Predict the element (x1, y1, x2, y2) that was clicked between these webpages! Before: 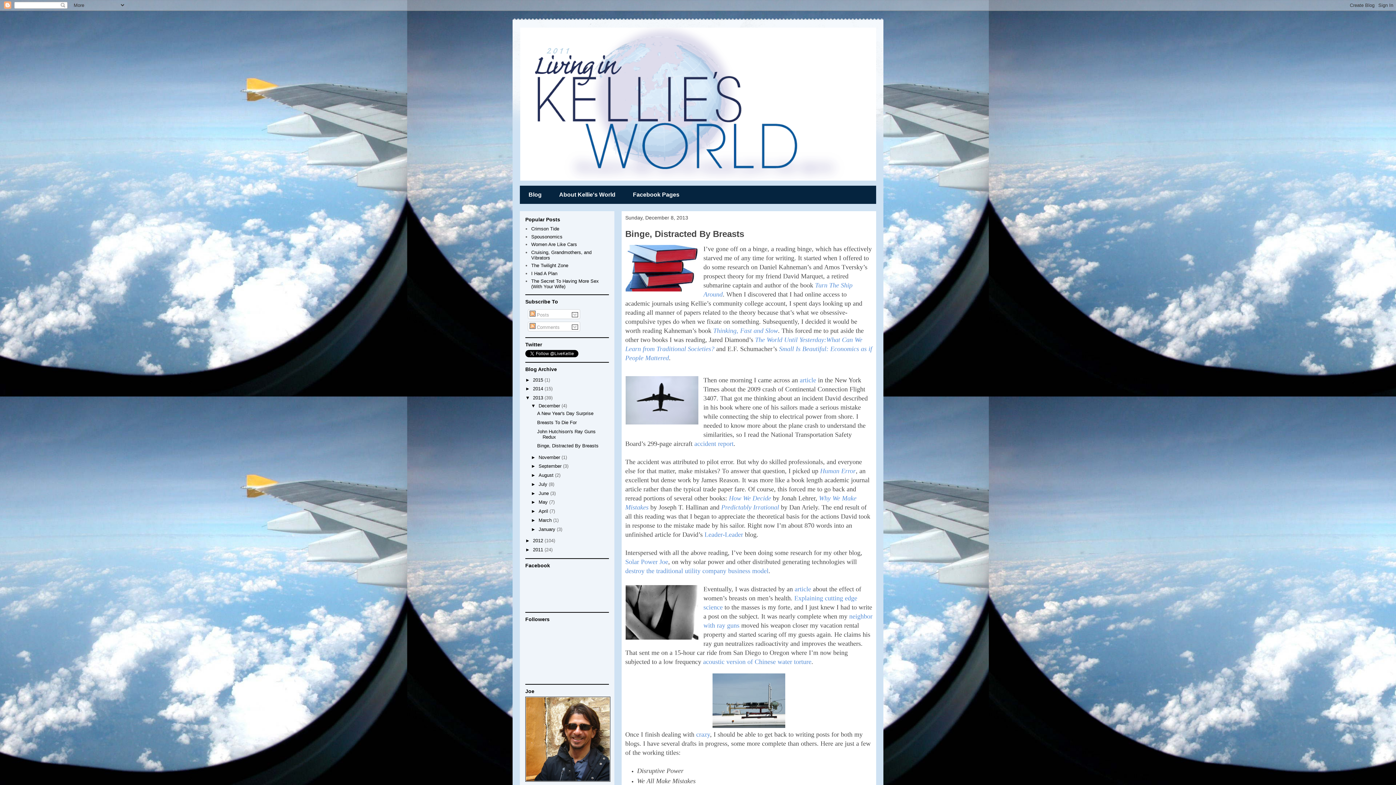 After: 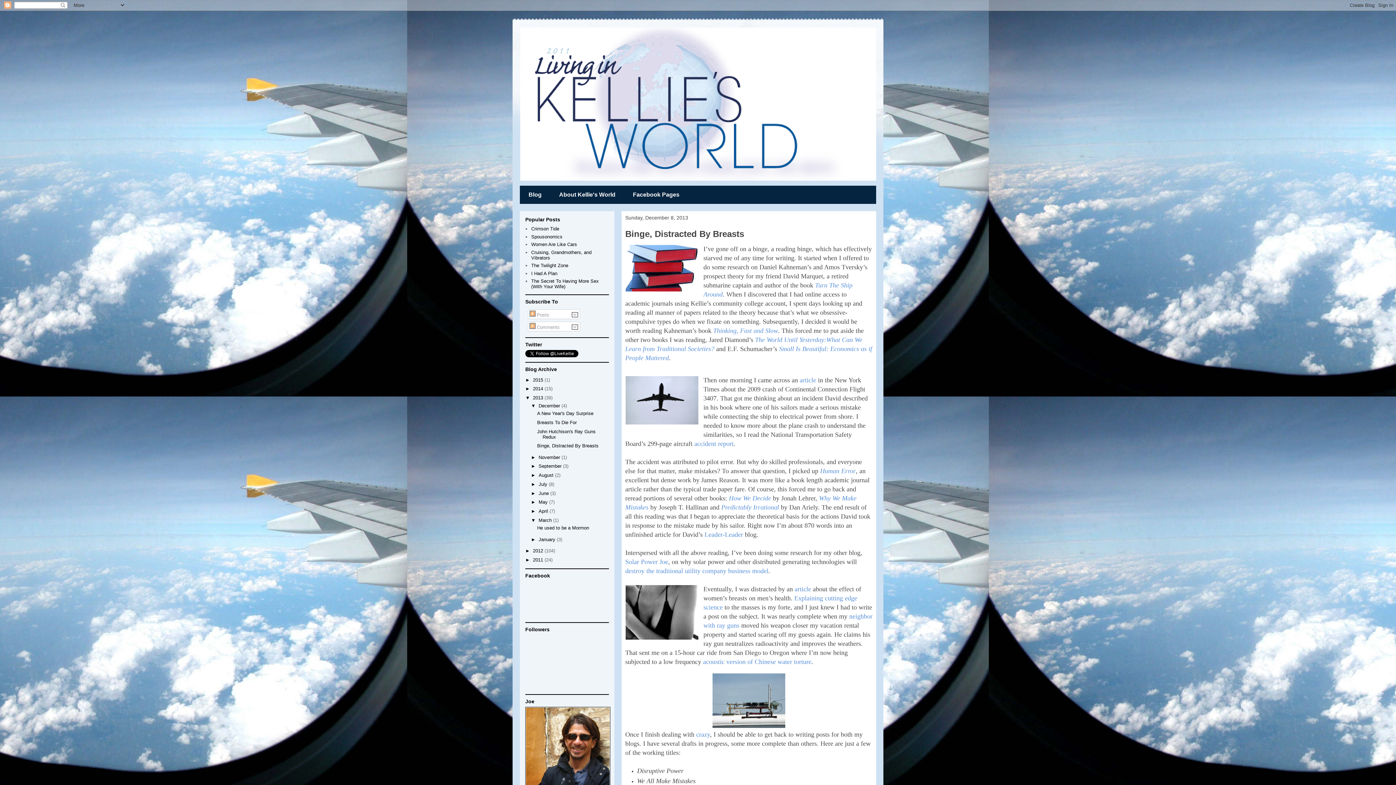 Action: bbox: (531, 517, 538, 523) label: ►  